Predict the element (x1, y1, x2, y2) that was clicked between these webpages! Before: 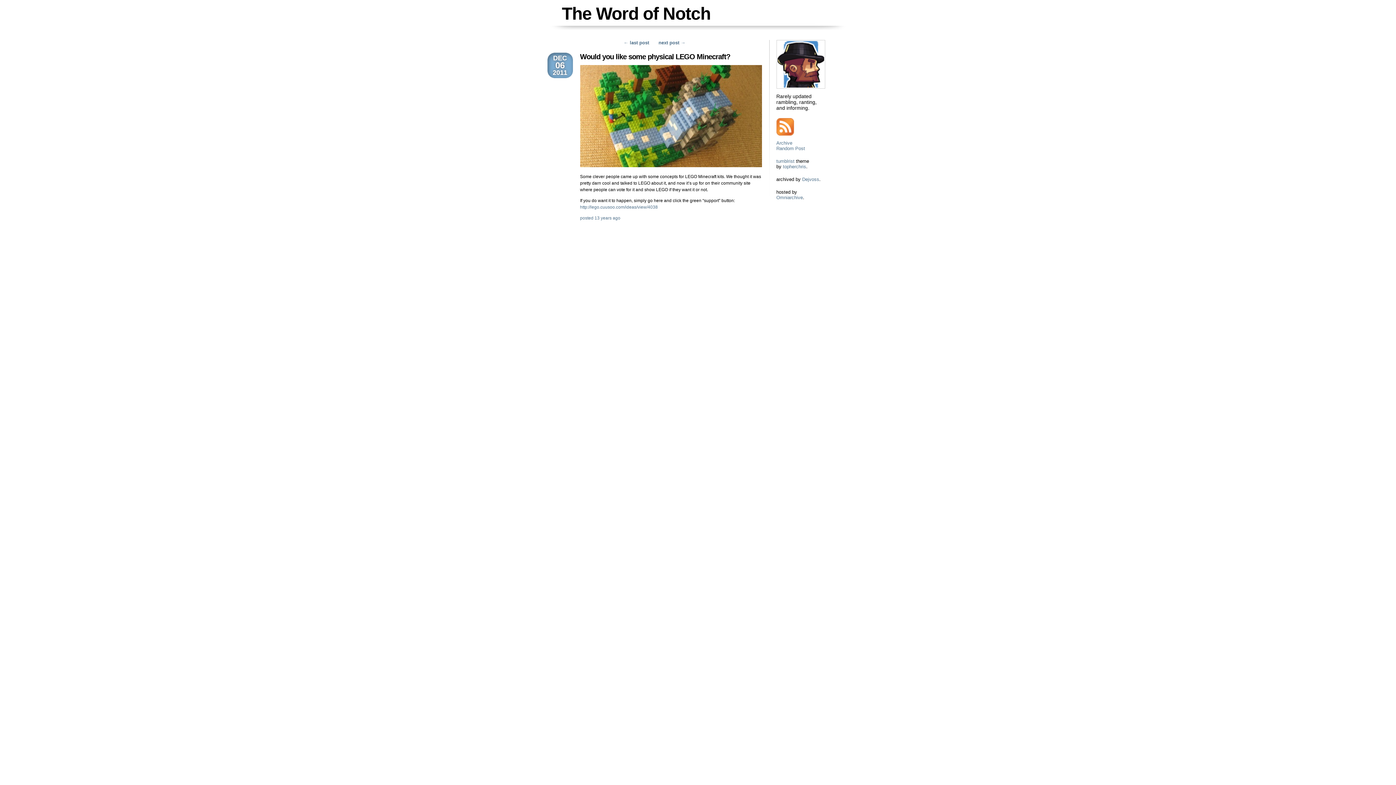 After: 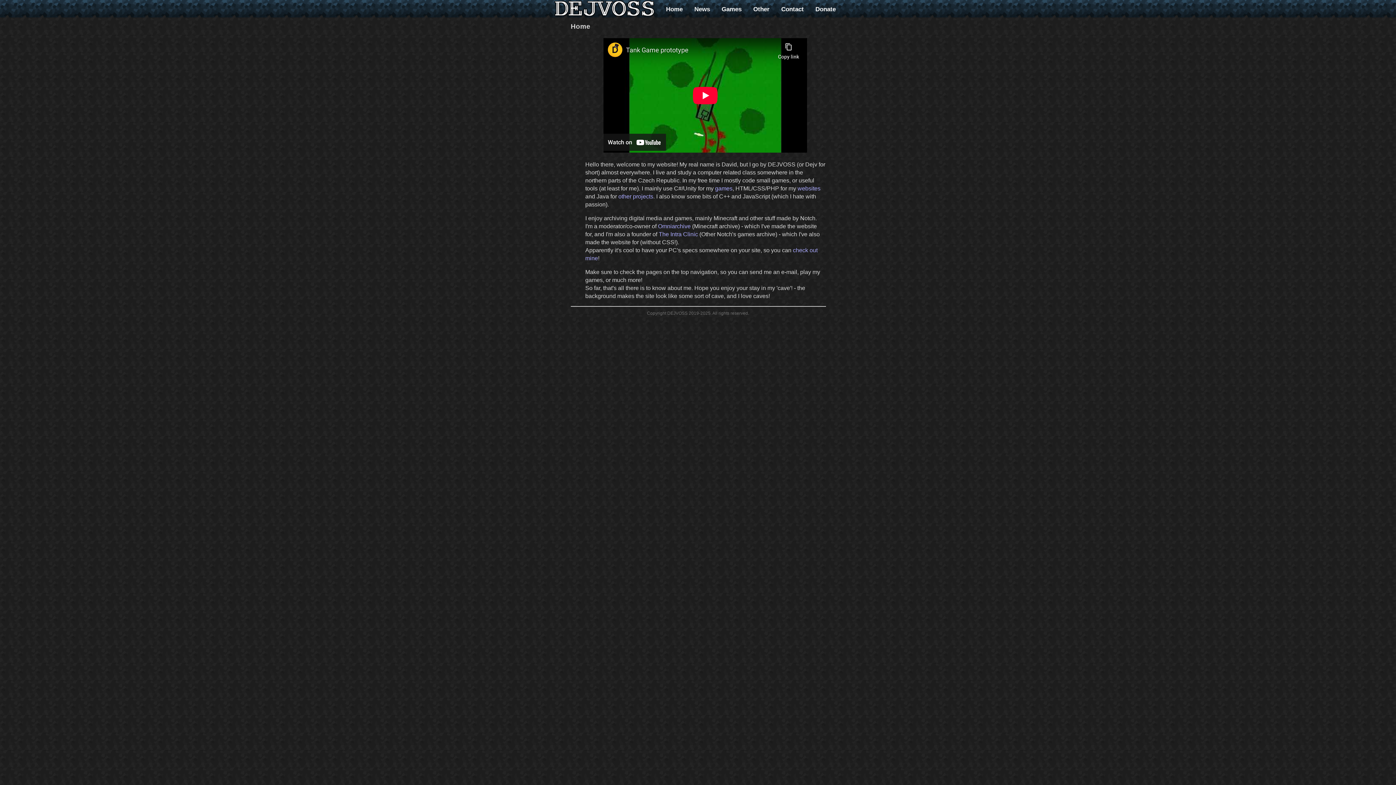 Action: bbox: (802, 176, 819, 182) label: Dejvoss